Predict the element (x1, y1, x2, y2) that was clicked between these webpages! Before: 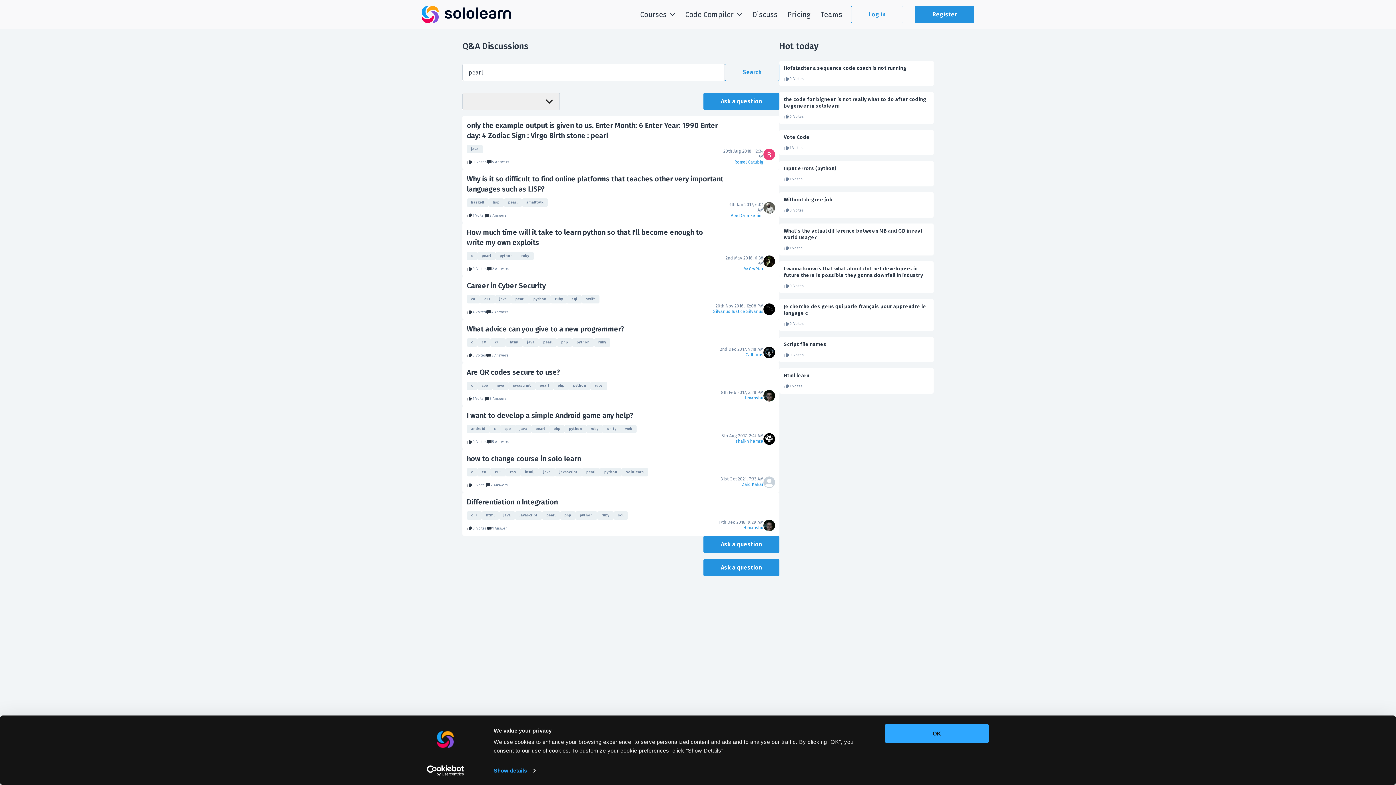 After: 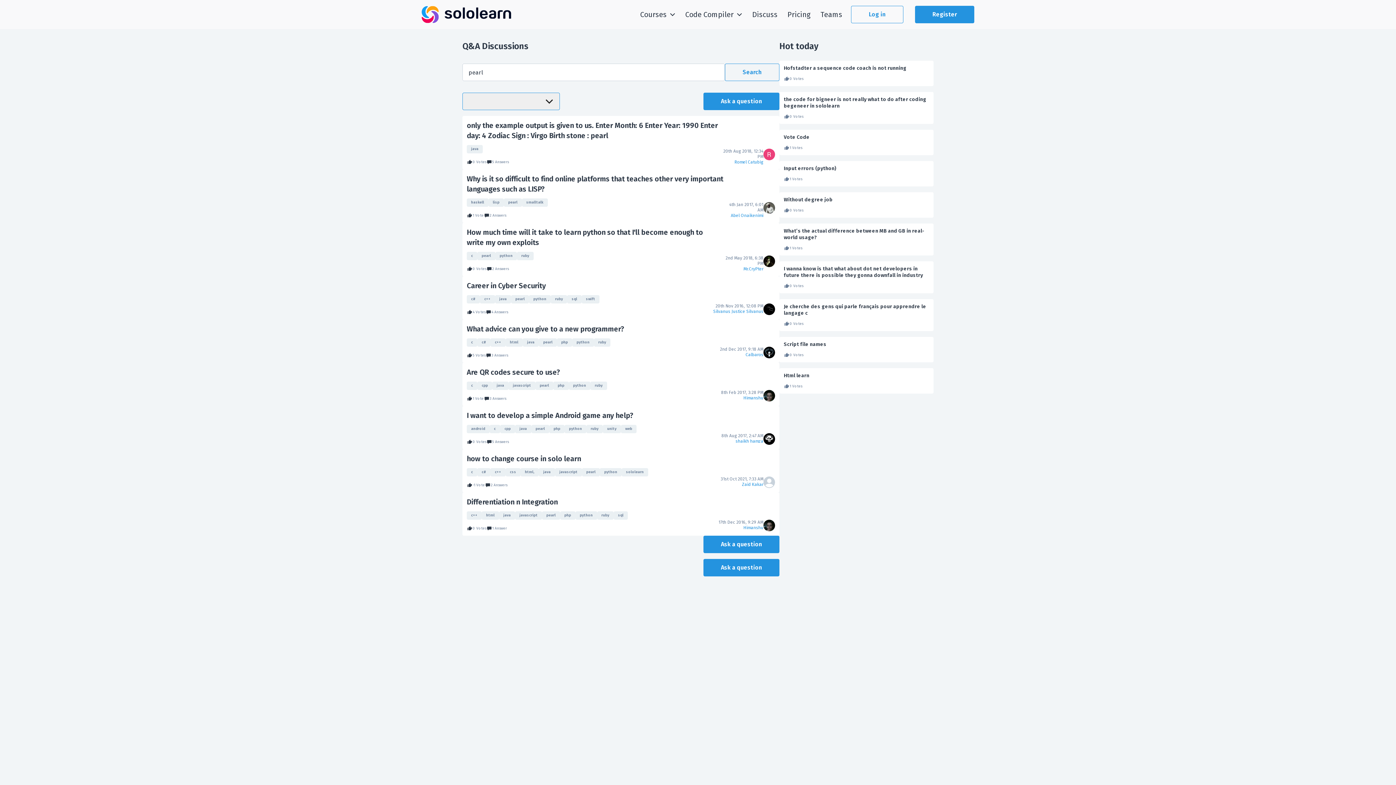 Action: bbox: (462, 92, 560, 110)